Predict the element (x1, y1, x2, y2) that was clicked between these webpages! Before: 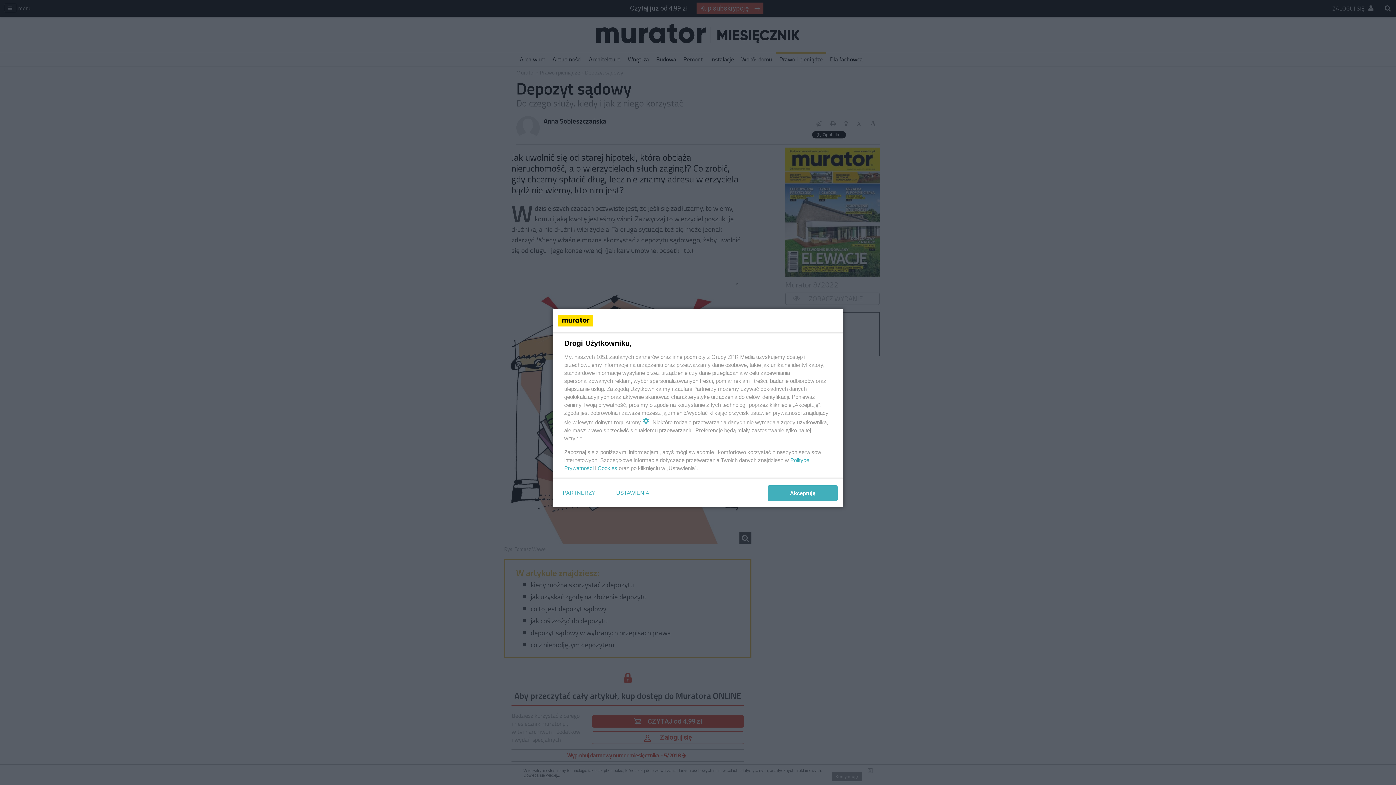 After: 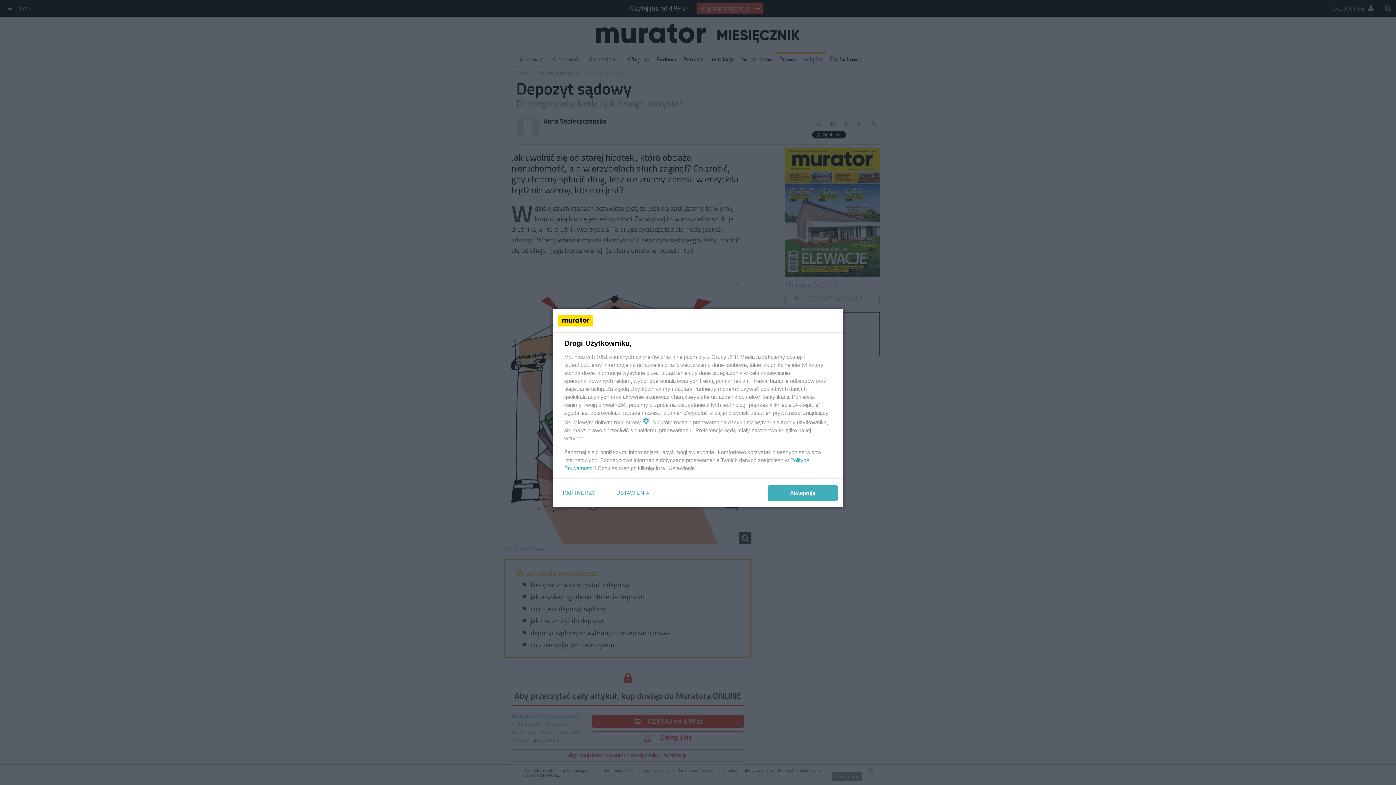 Action: label: Cookies bbox: (597, 465, 617, 471)